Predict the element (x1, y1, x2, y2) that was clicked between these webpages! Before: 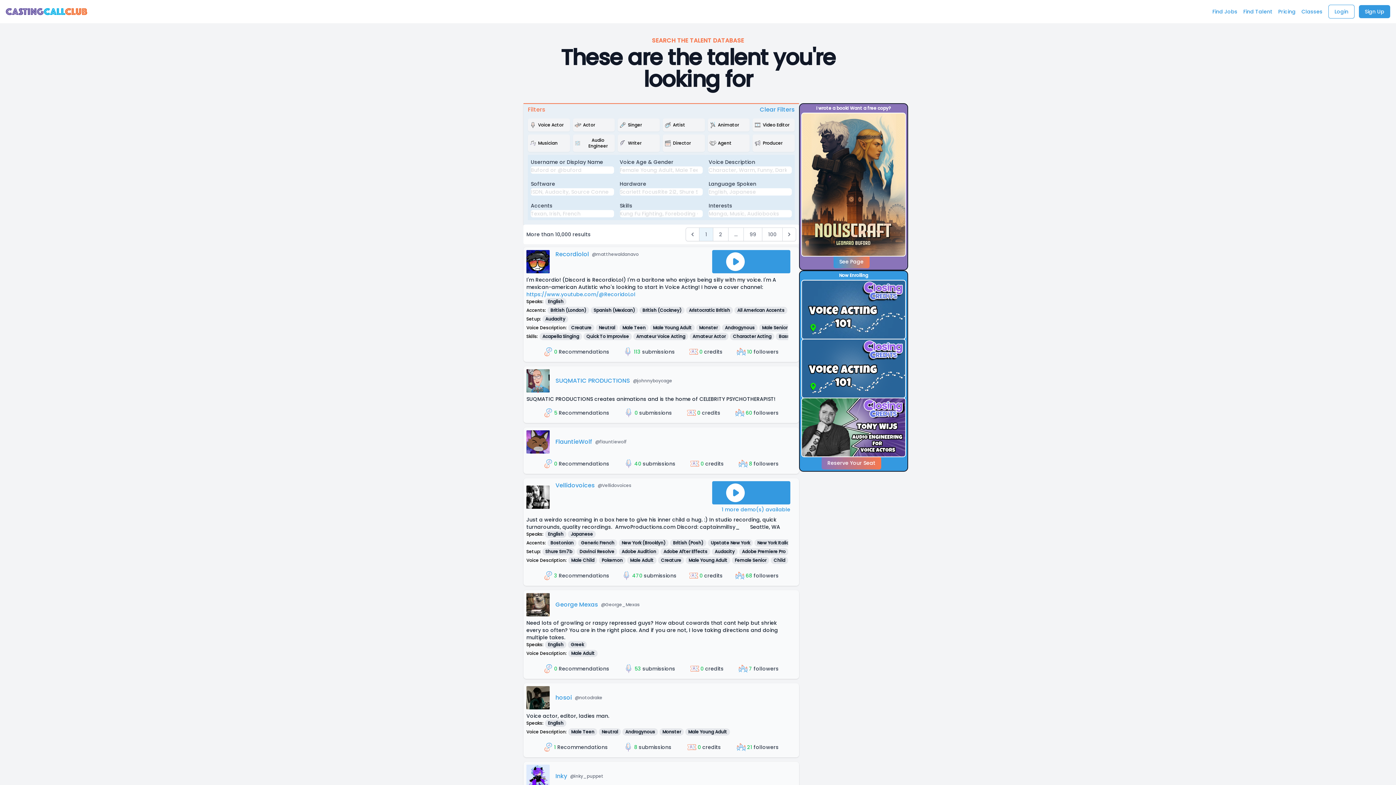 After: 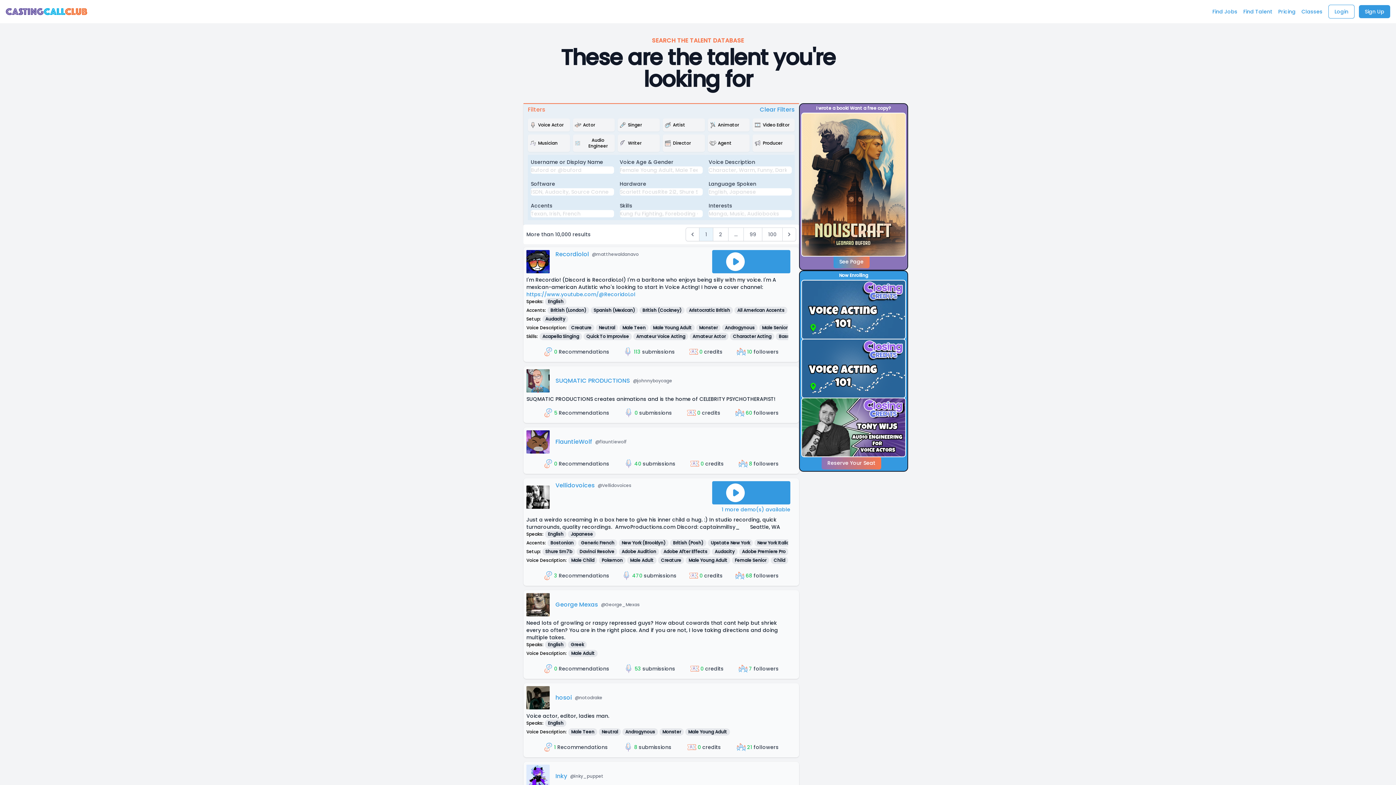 Action: bbox: (760, 105, 794, 114) label: Clear Filters